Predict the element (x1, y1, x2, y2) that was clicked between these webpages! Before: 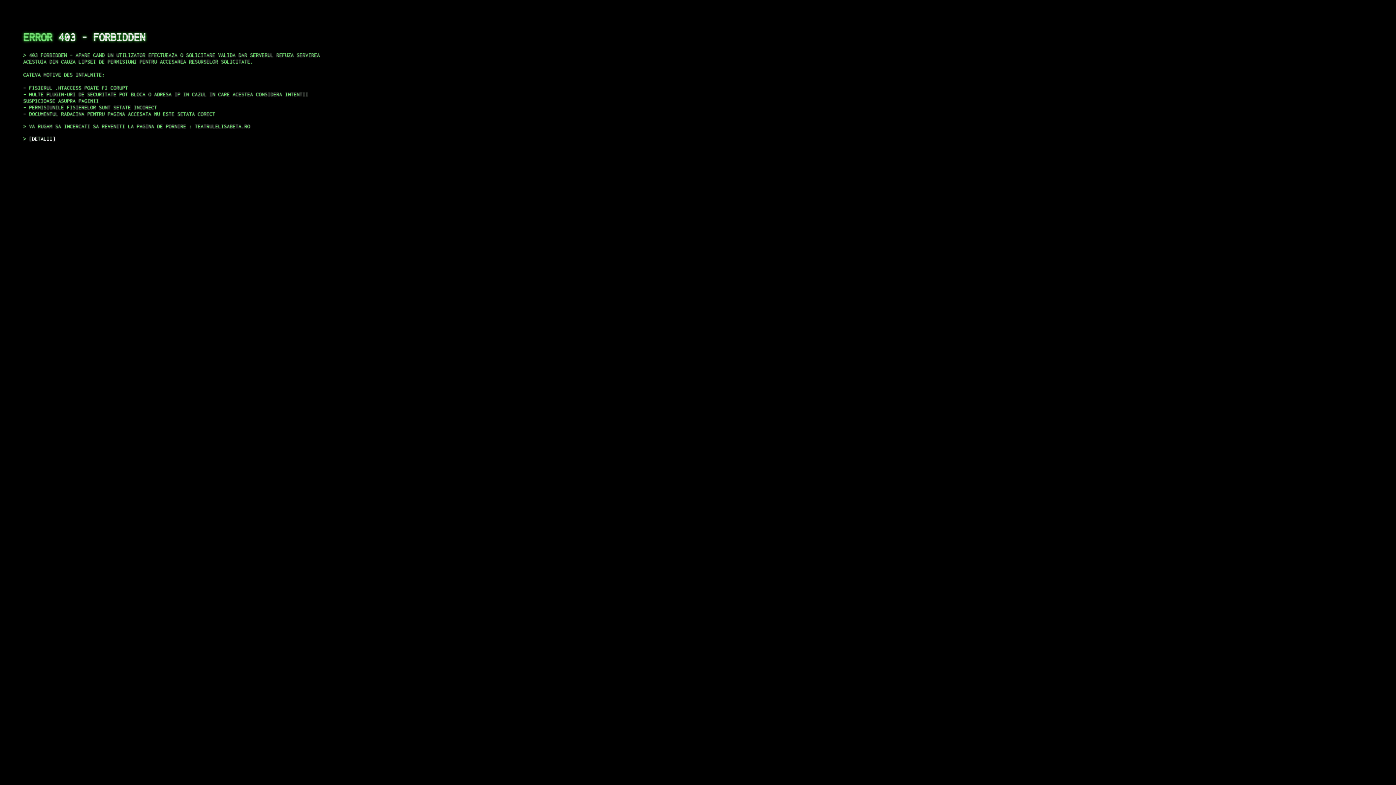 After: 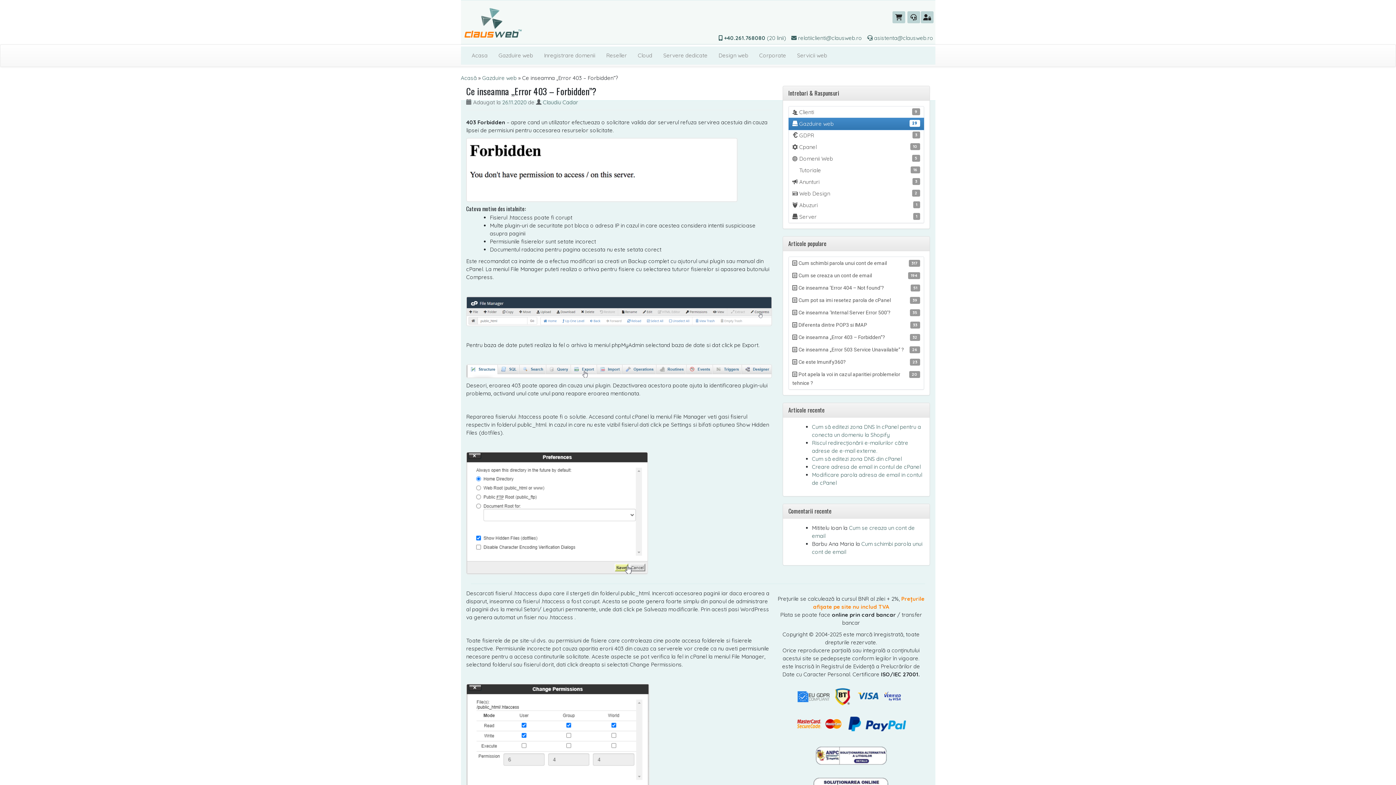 Action: label: DETALII bbox: (29, 135, 55, 141)